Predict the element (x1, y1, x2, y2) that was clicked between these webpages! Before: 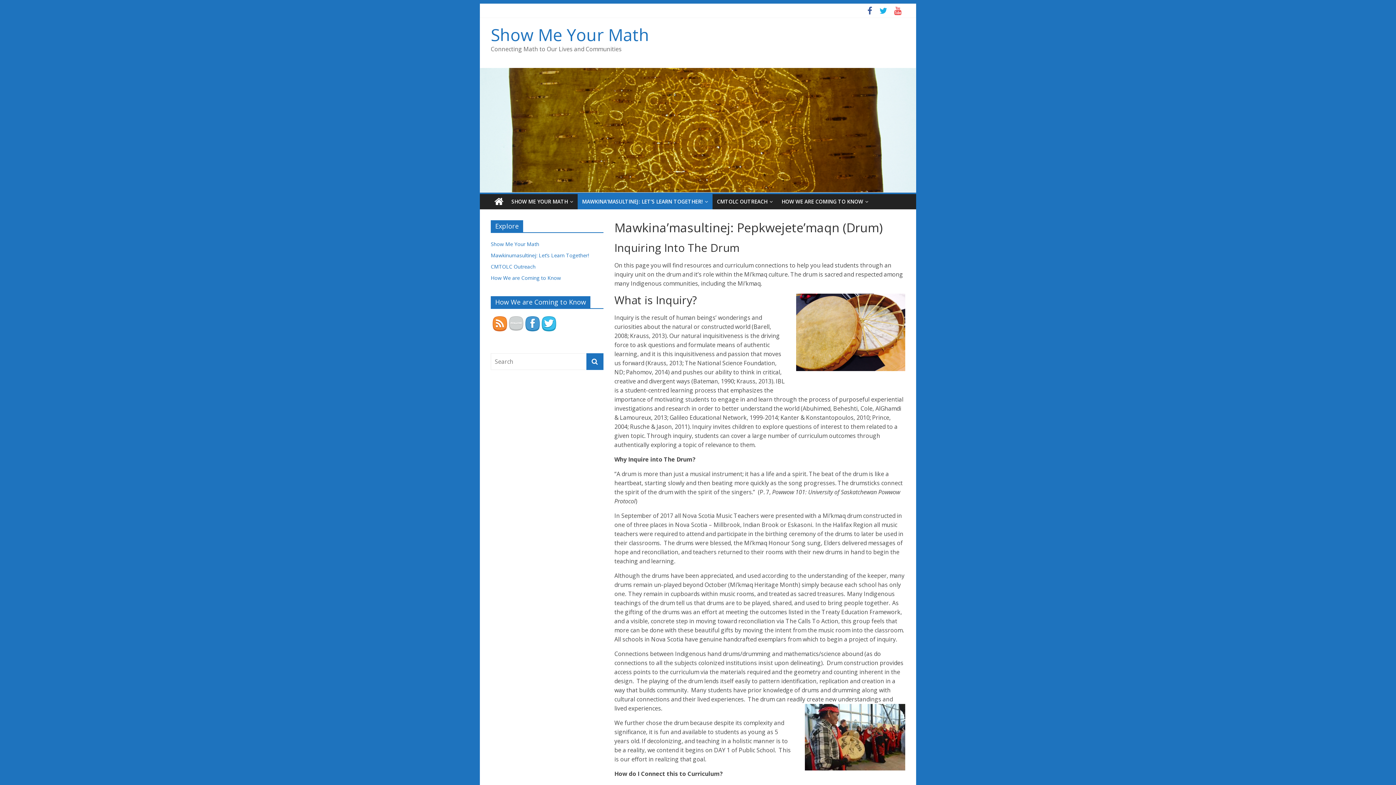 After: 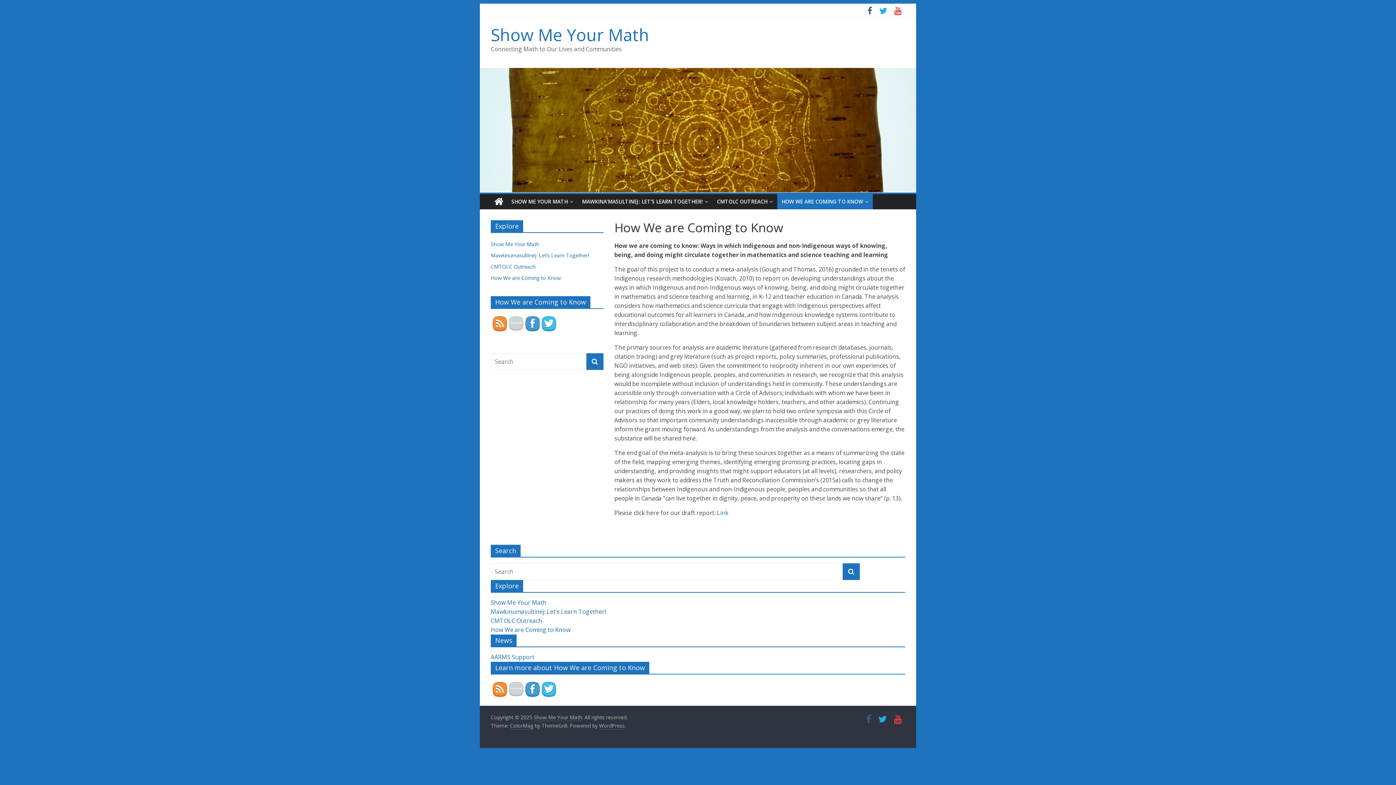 Action: label: HOW WE ARE COMING TO KNOW bbox: (777, 194, 873, 209)